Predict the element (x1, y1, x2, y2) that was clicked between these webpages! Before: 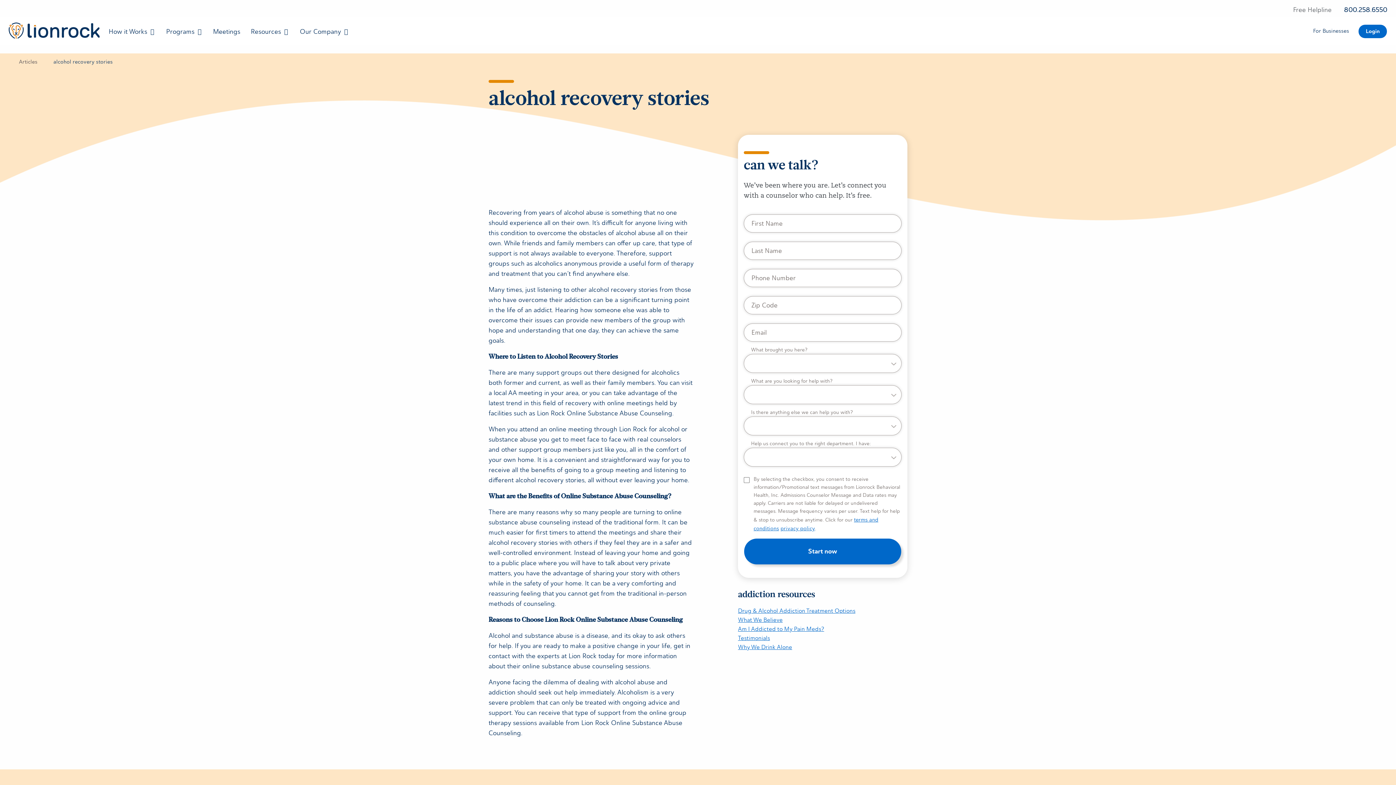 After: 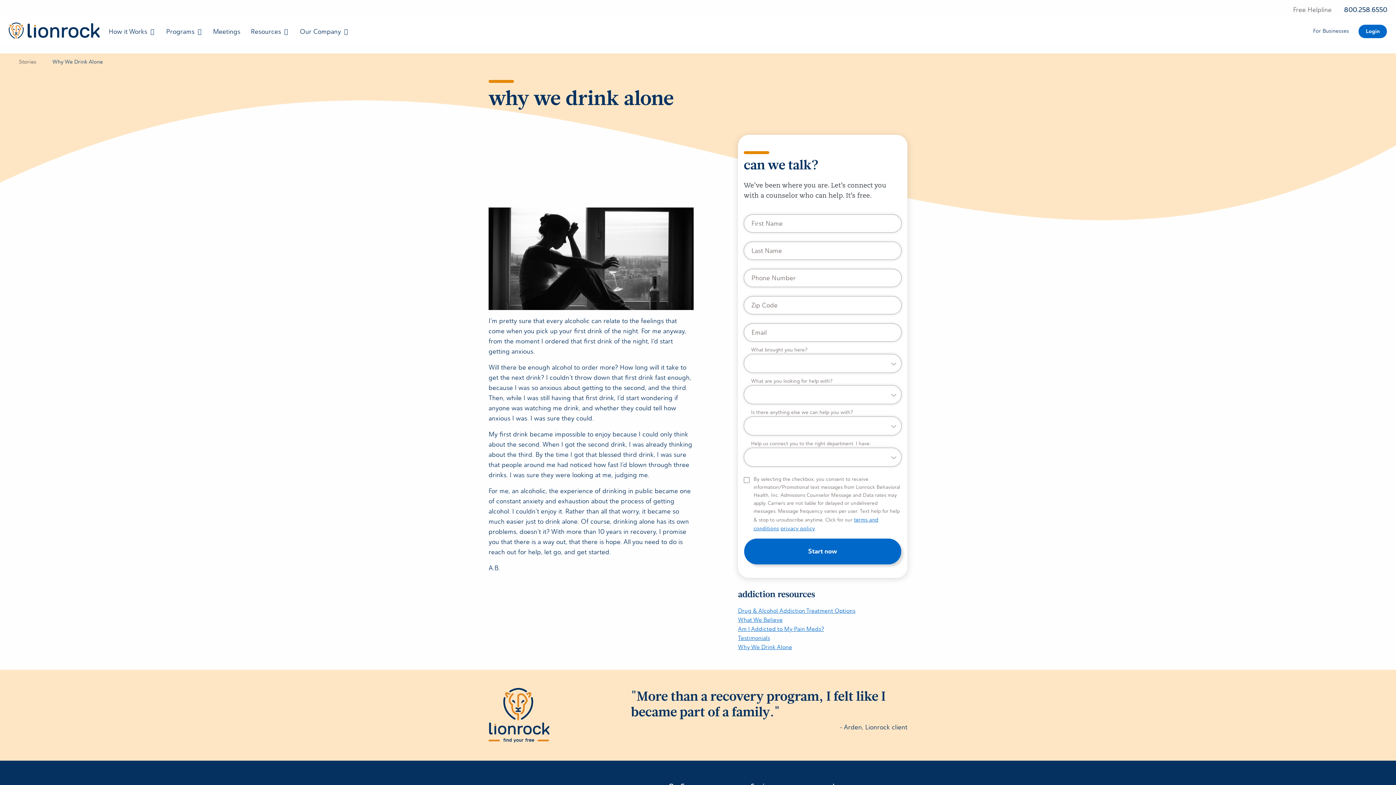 Action: bbox: (738, 644, 792, 650) label: Why We Drink Alone